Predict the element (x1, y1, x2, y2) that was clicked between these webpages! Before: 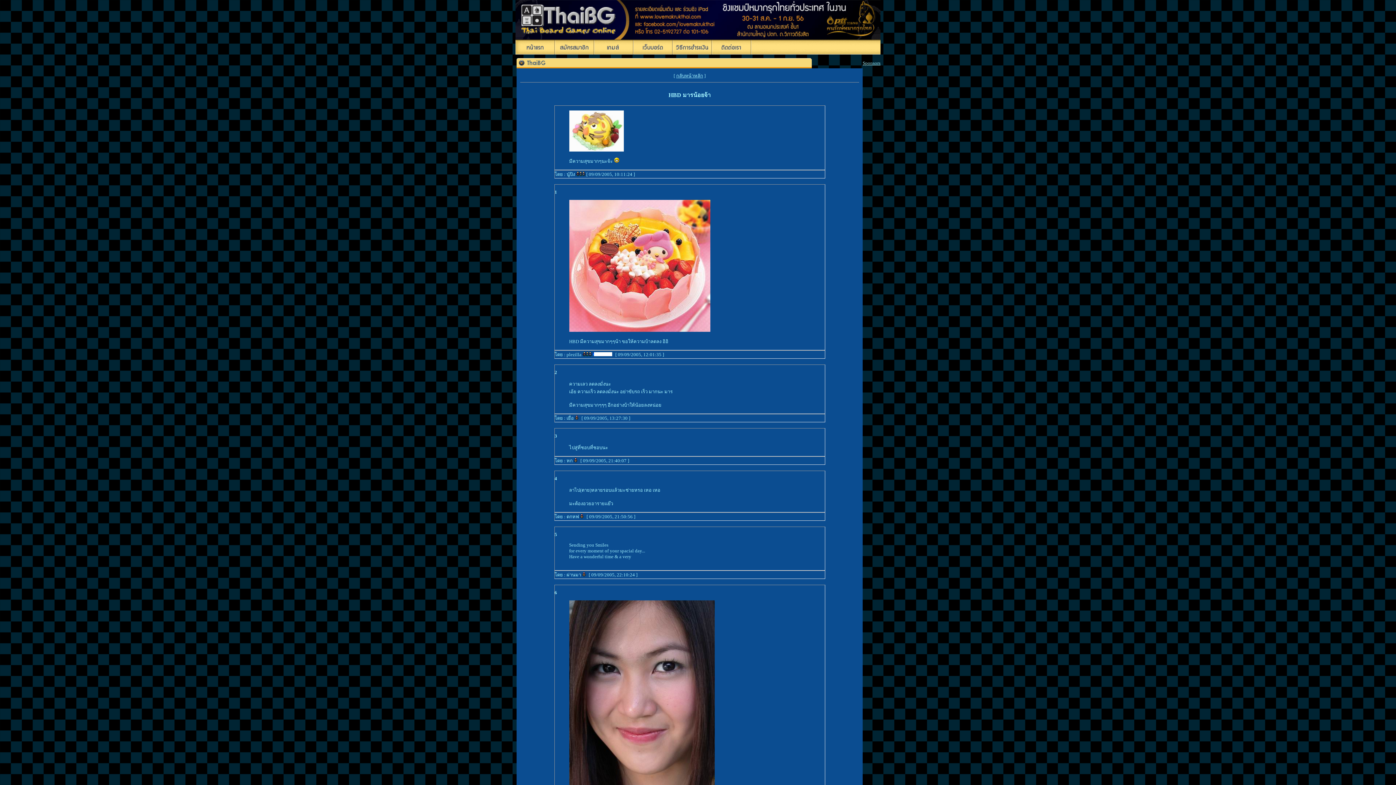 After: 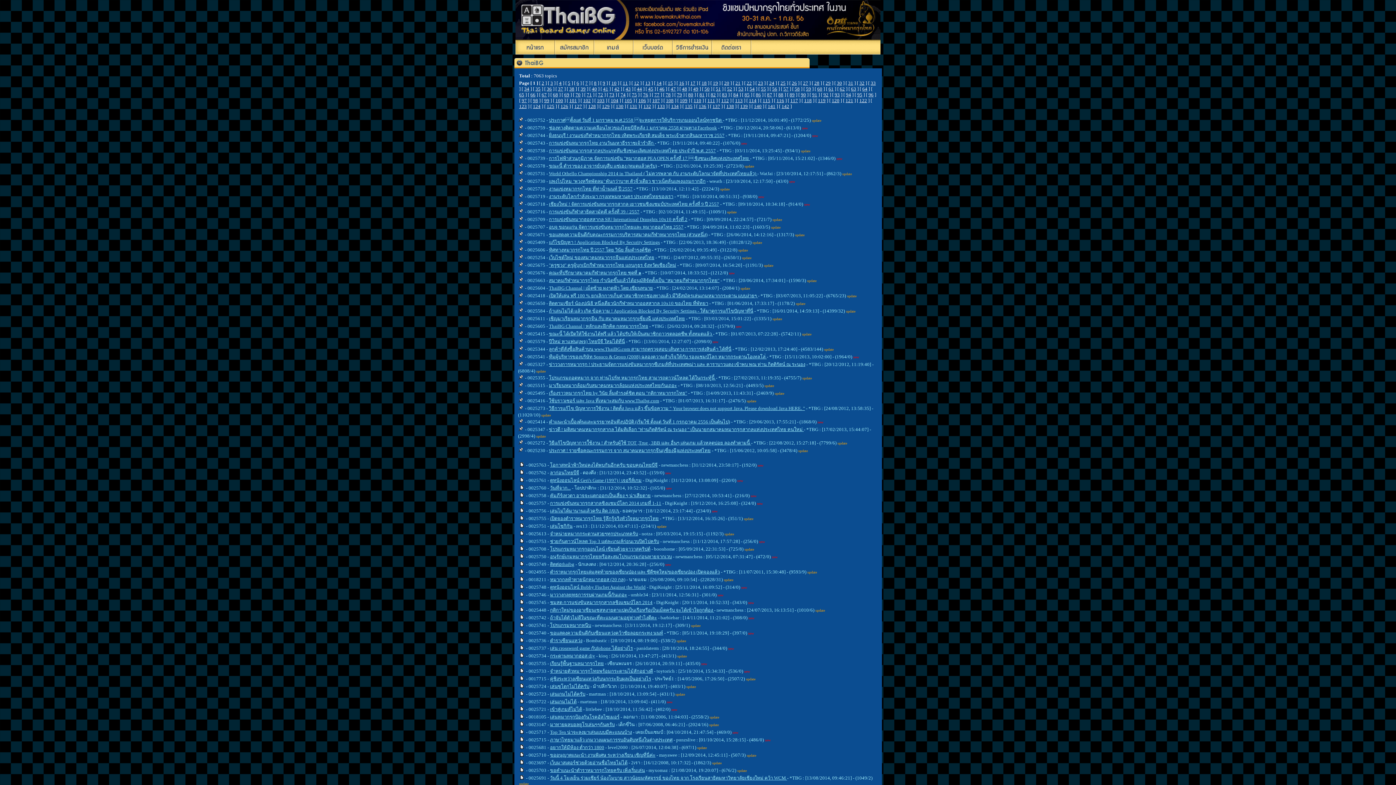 Action: bbox: (515, 50, 554, 55)